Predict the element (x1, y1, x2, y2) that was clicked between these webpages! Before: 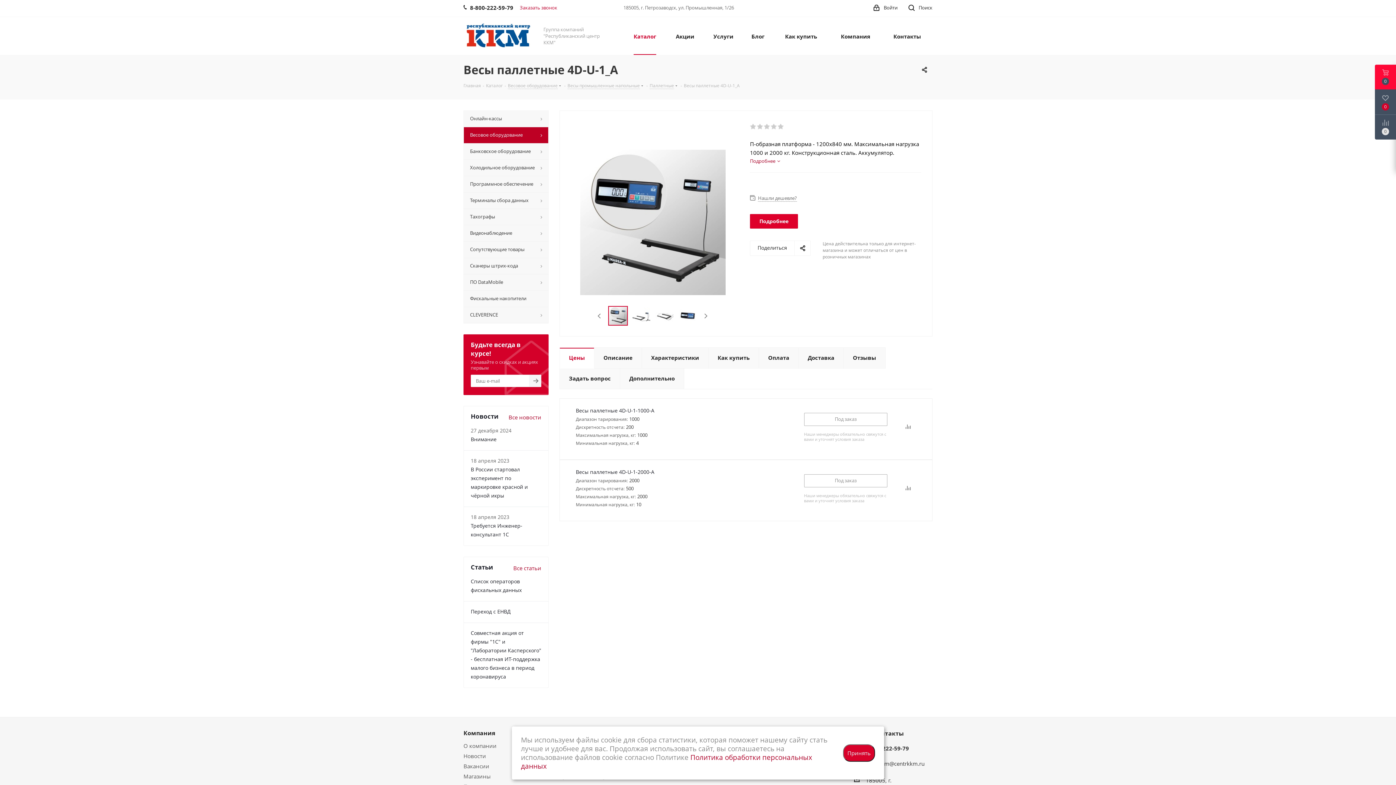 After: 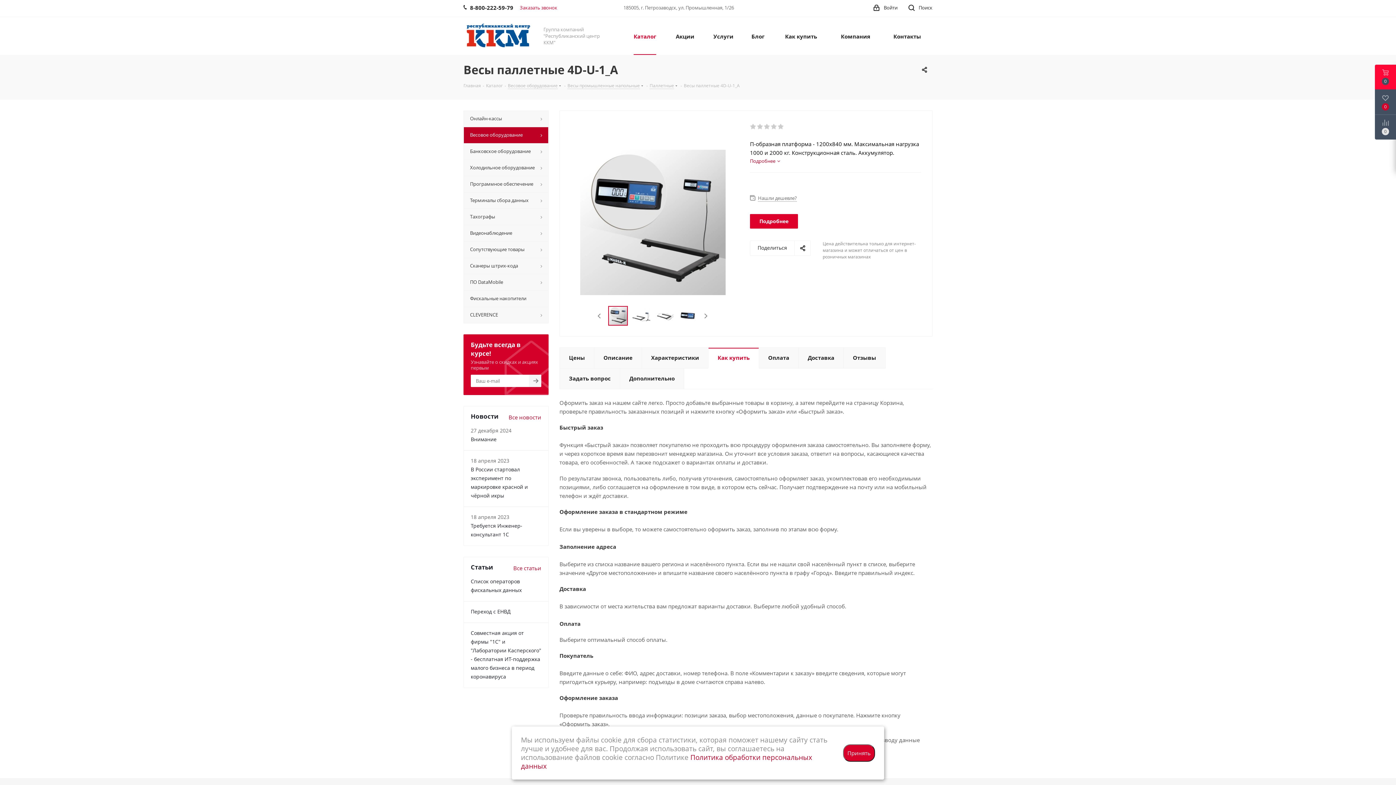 Action: bbox: (708, 347, 759, 368) label: Как купить